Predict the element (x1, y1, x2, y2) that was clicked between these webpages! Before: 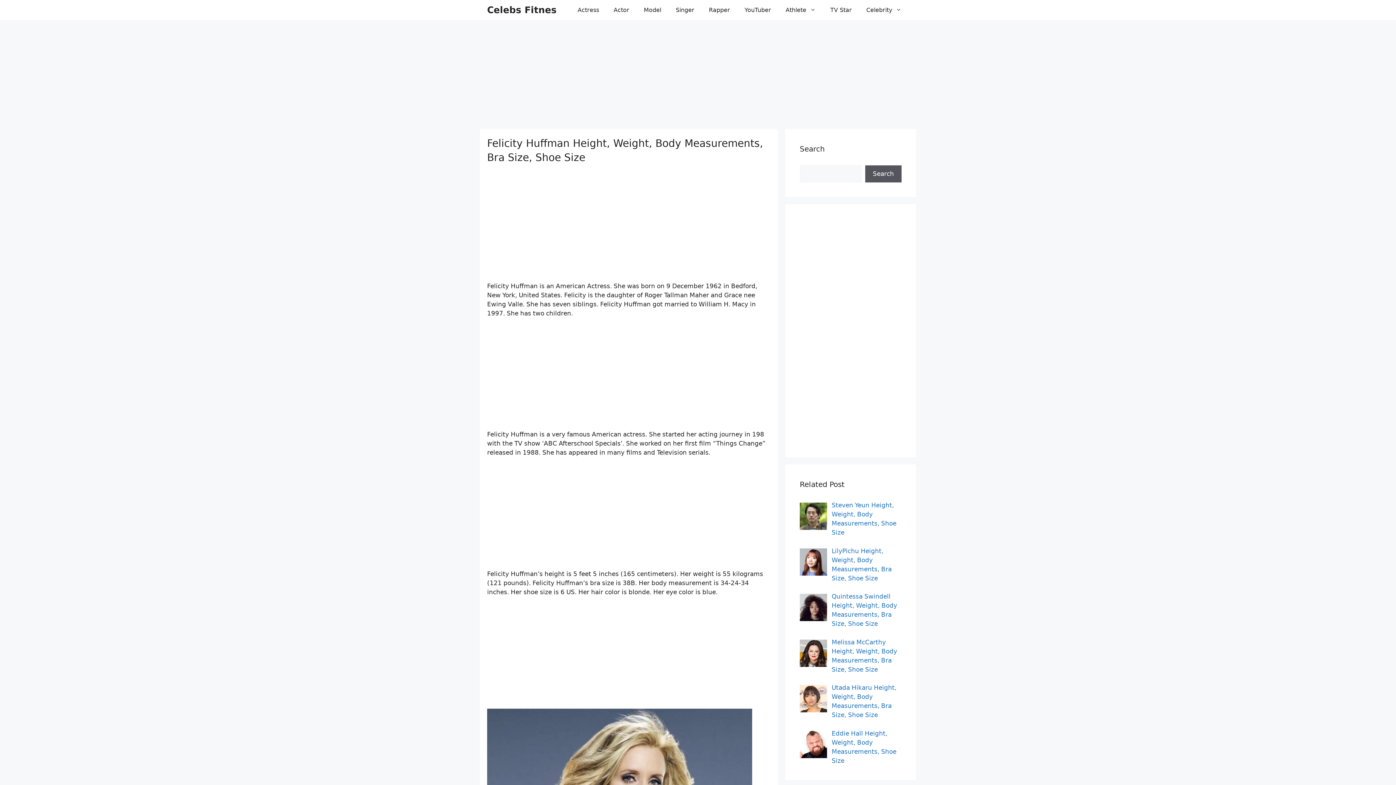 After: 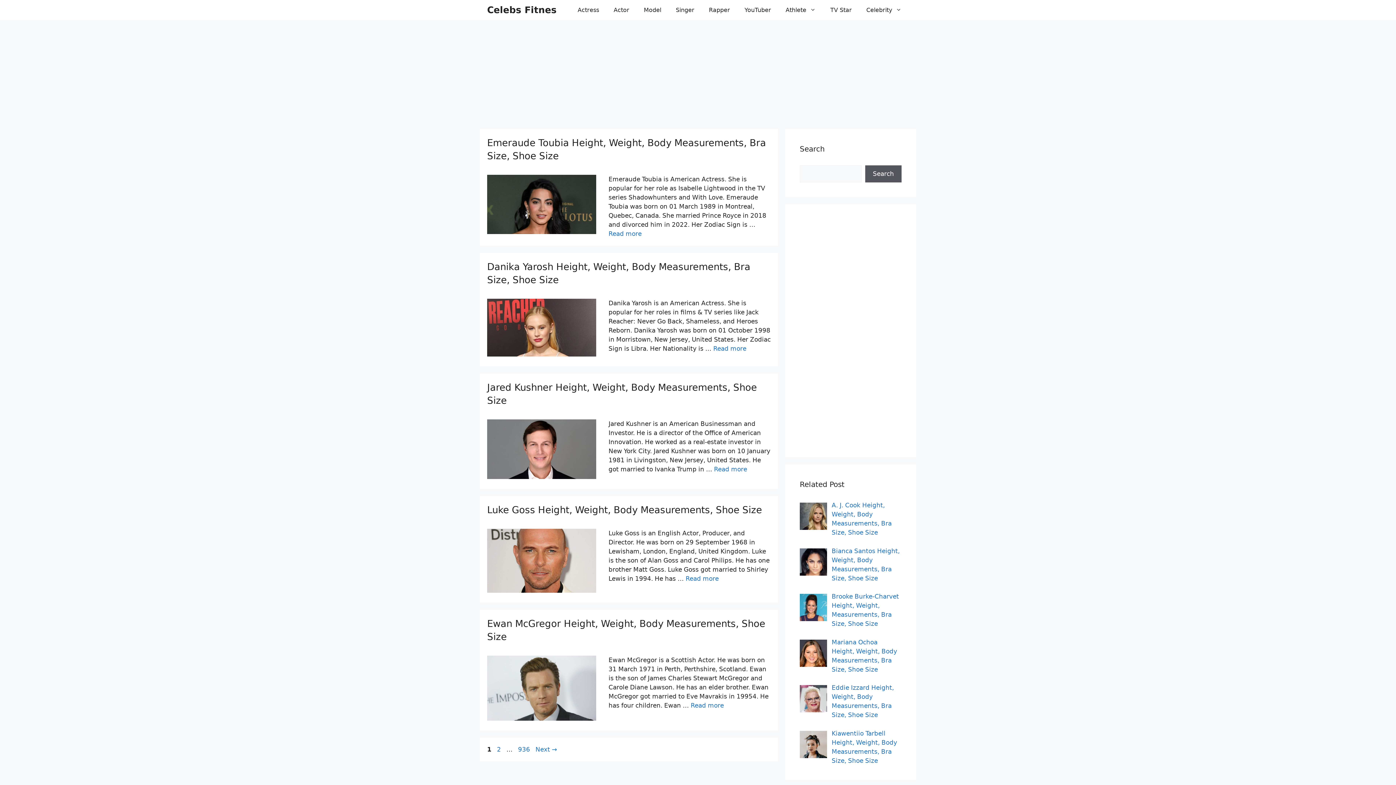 Action: label: Celebs Fitnes bbox: (487, 0, 556, 20)